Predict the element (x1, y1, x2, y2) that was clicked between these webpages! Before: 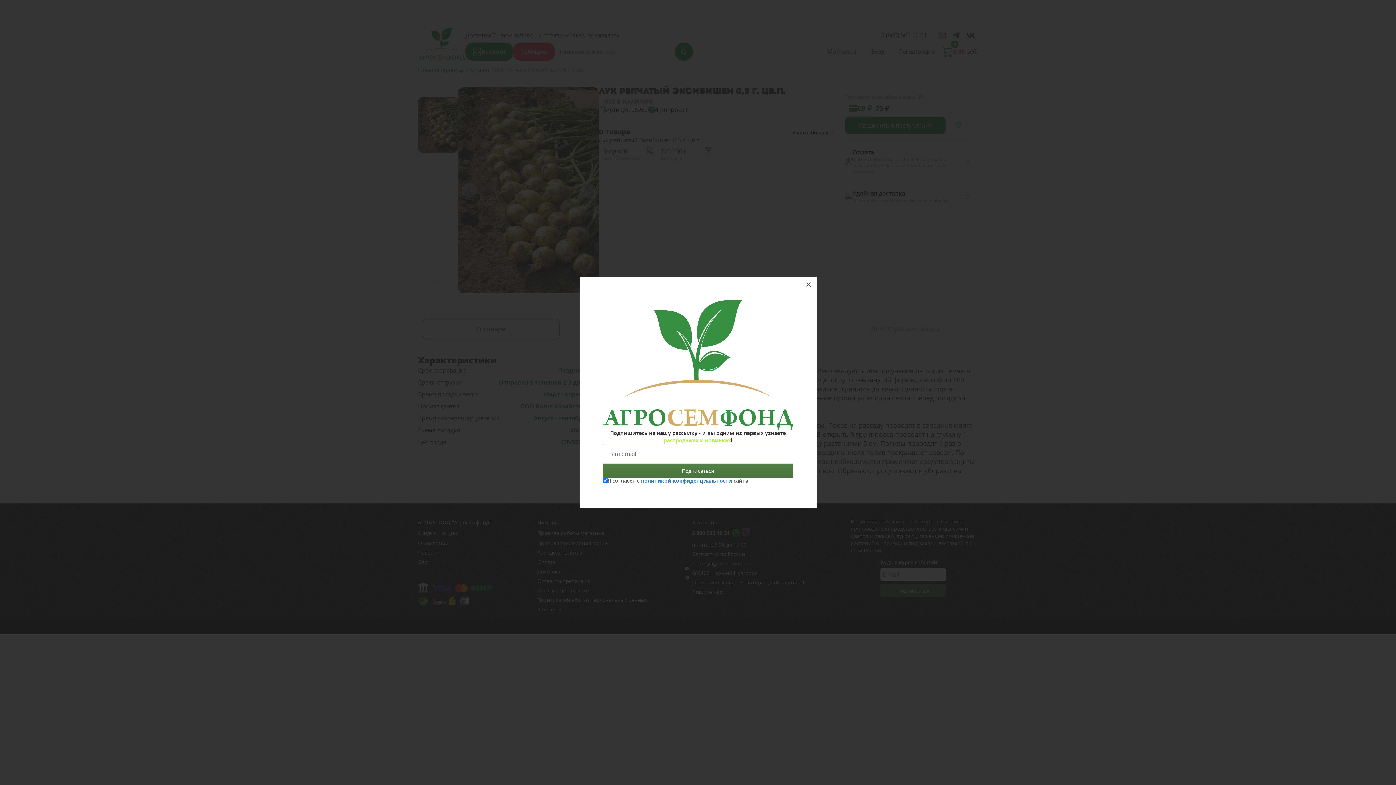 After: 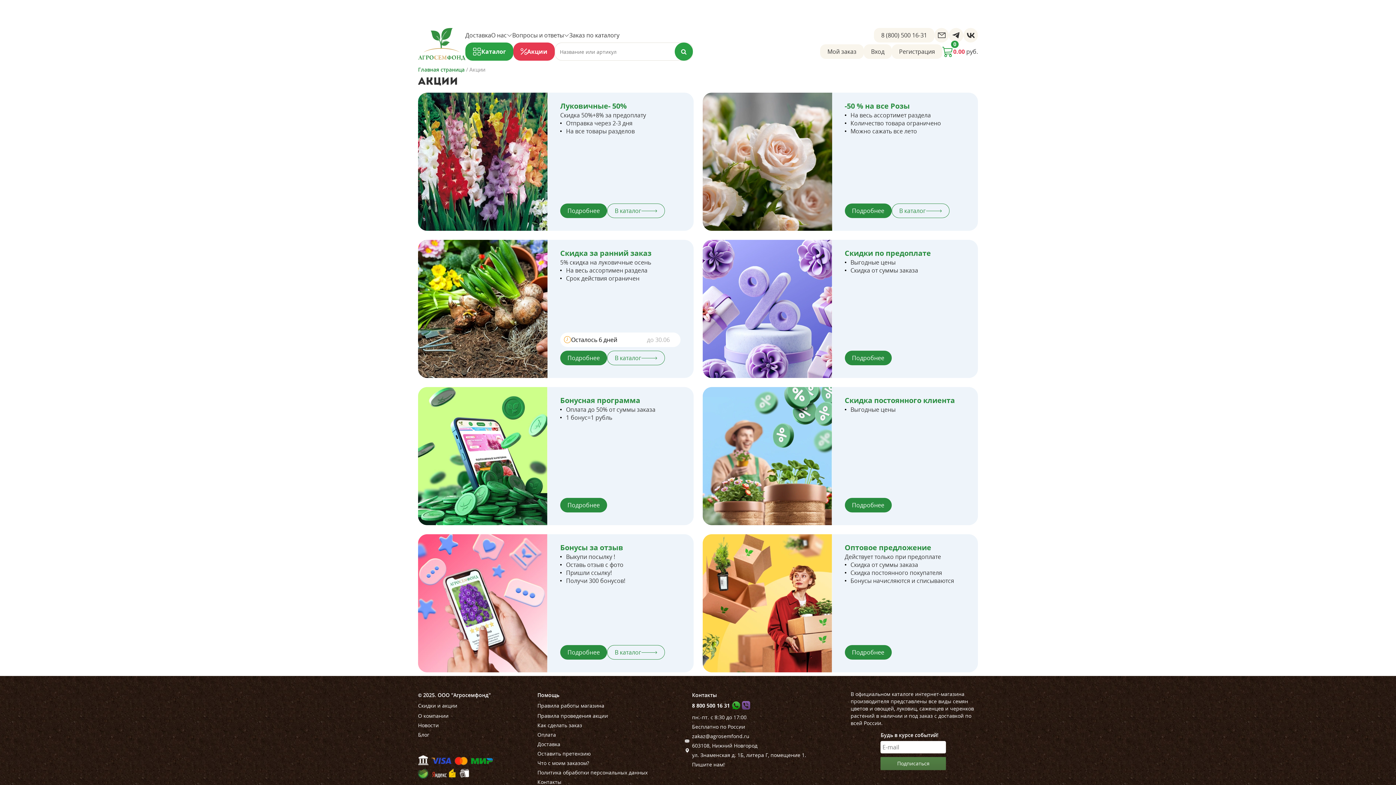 Action: bbox: (663, 437, 731, 444) label: распродажах и новинках